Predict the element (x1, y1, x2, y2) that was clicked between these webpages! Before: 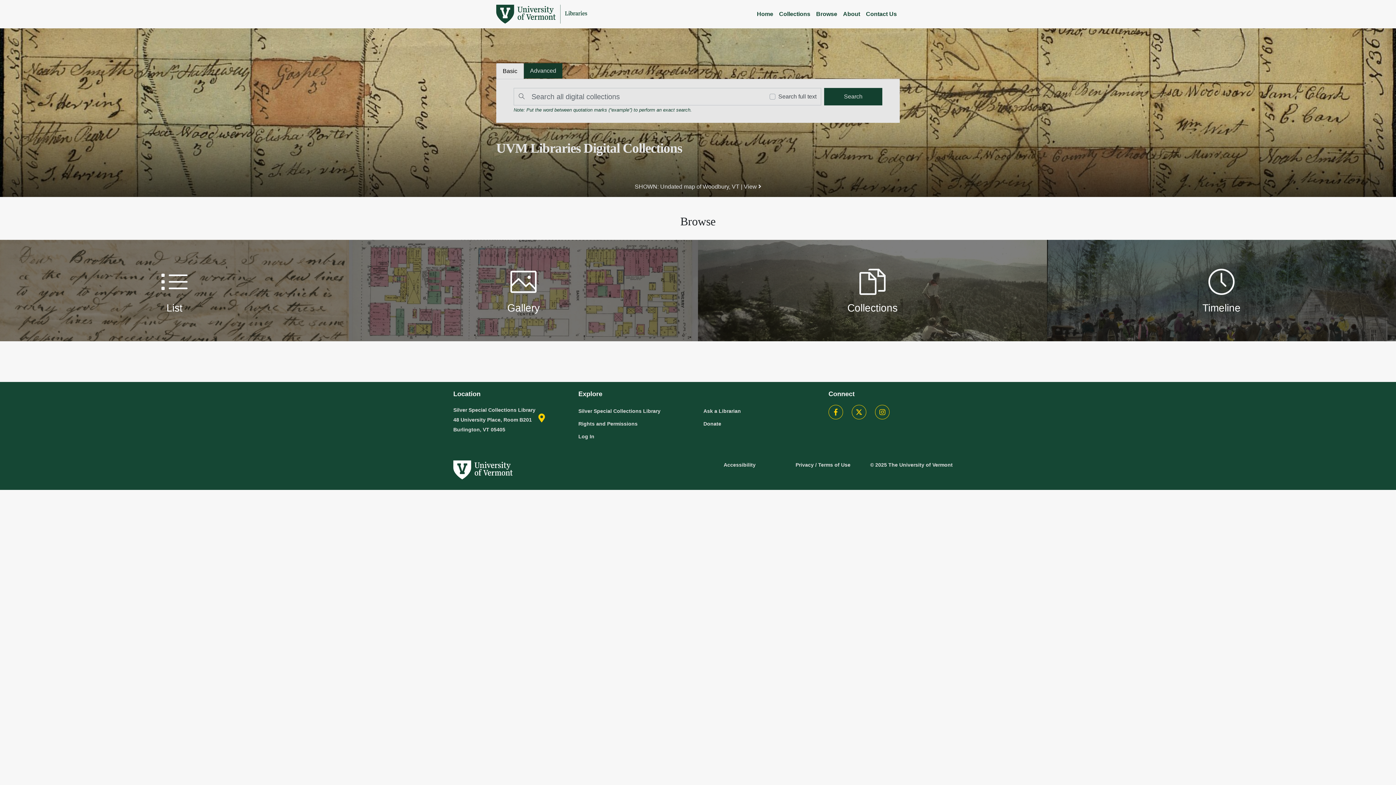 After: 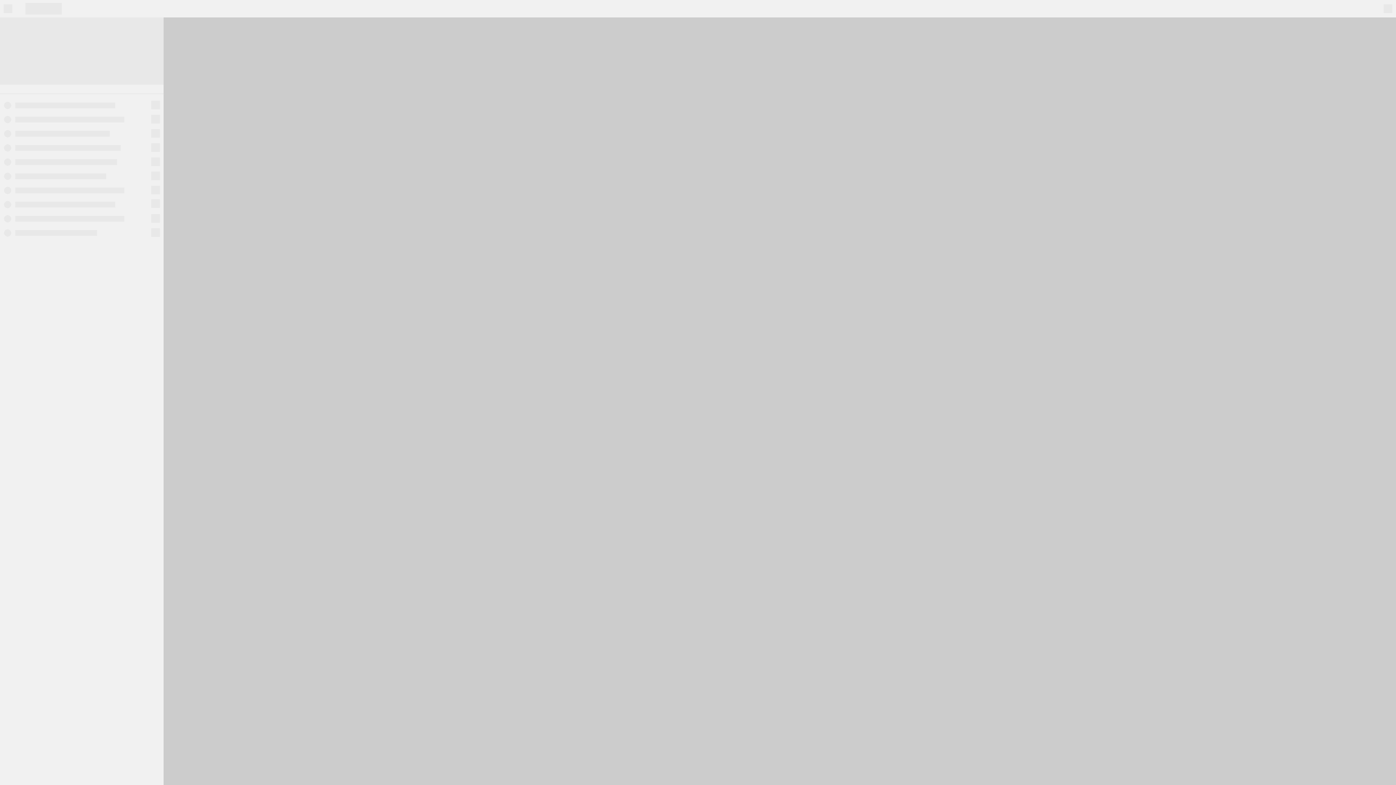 Action: label: Silver Special Collections Library
48 University Place, Room B201
Burlington, VT 05405 bbox: (453, 407, 535, 432)